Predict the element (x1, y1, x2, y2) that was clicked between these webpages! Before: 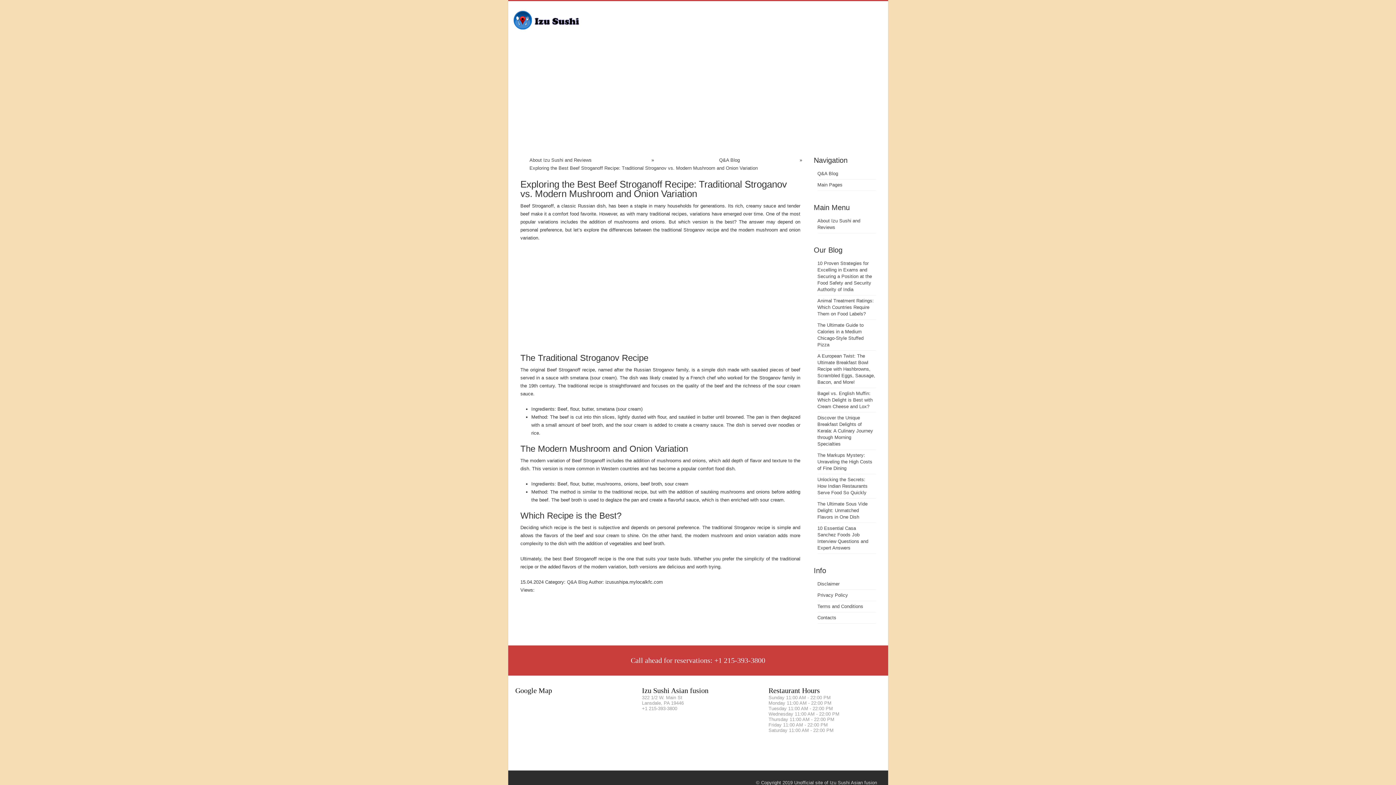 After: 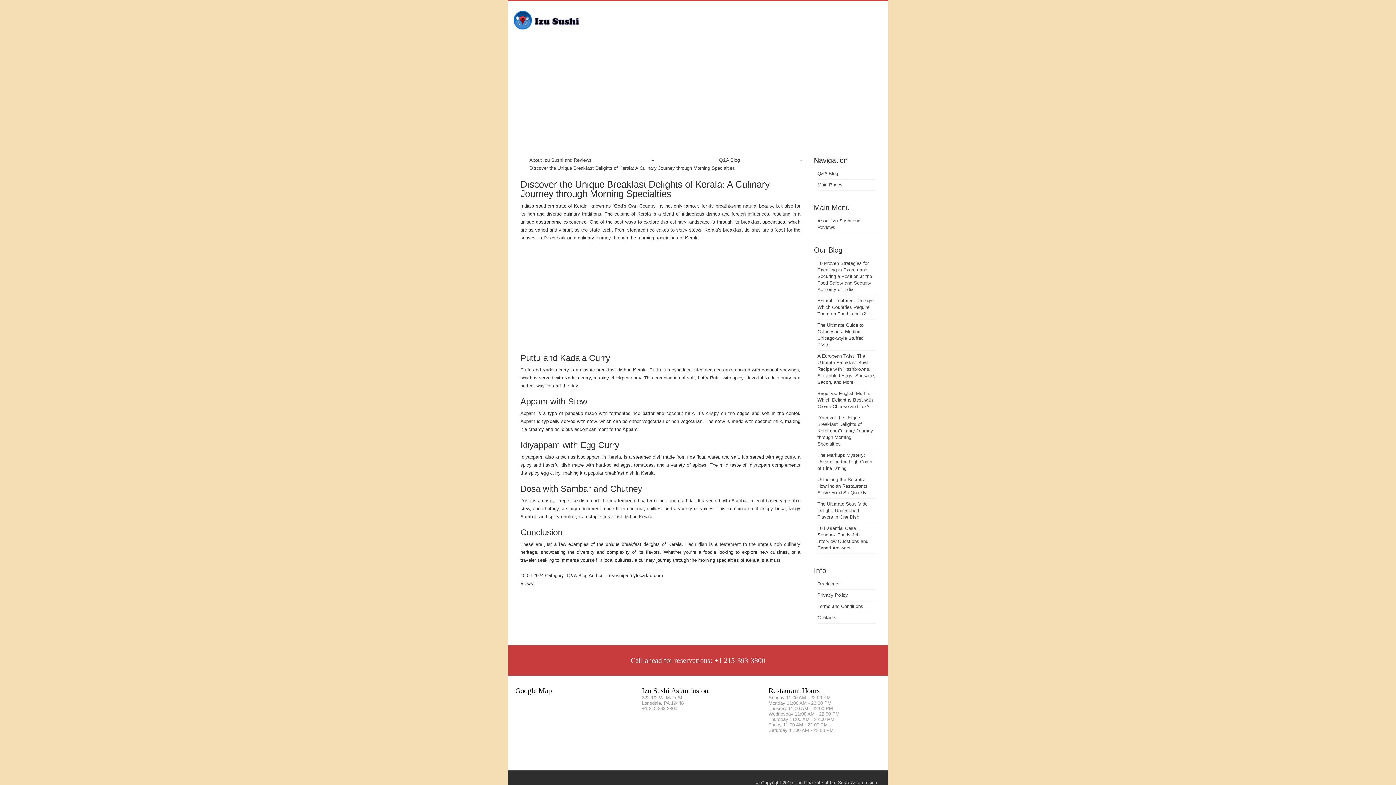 Action: label: Discover the Unique Breakfast Delights of Kerala: A Culinary Journey through Morning Specialties bbox: (817, 415, 873, 446)